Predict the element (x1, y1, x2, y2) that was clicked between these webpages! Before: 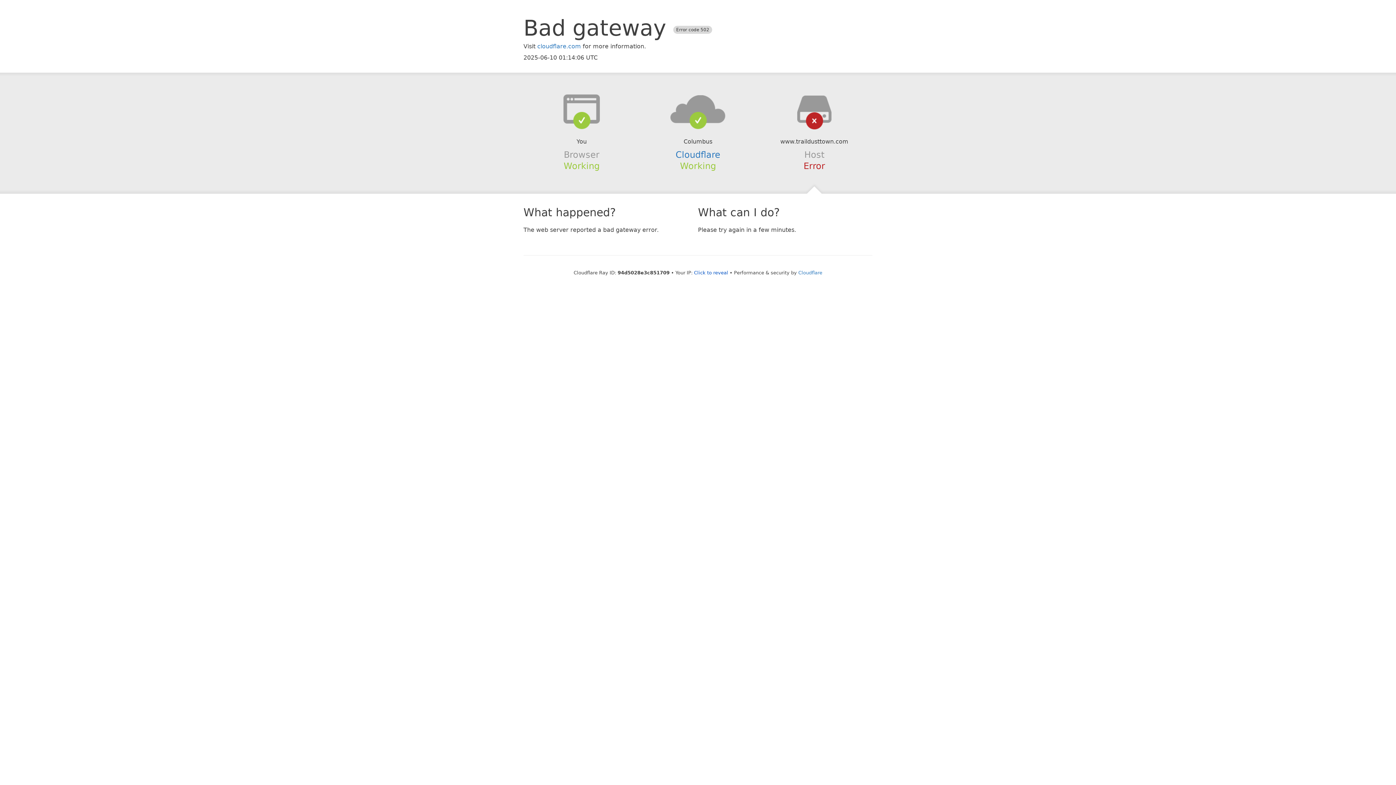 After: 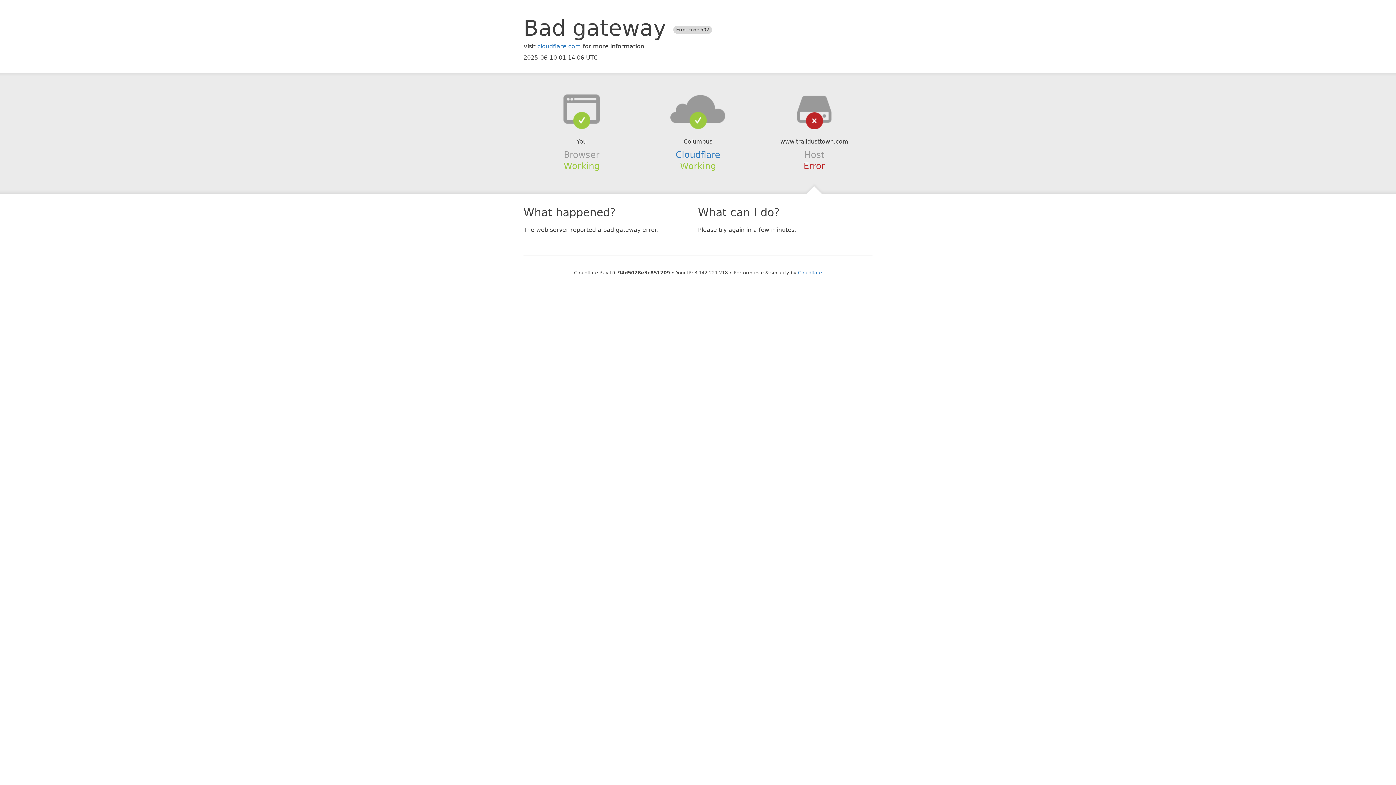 Action: bbox: (694, 270, 728, 275) label: Click to reveal